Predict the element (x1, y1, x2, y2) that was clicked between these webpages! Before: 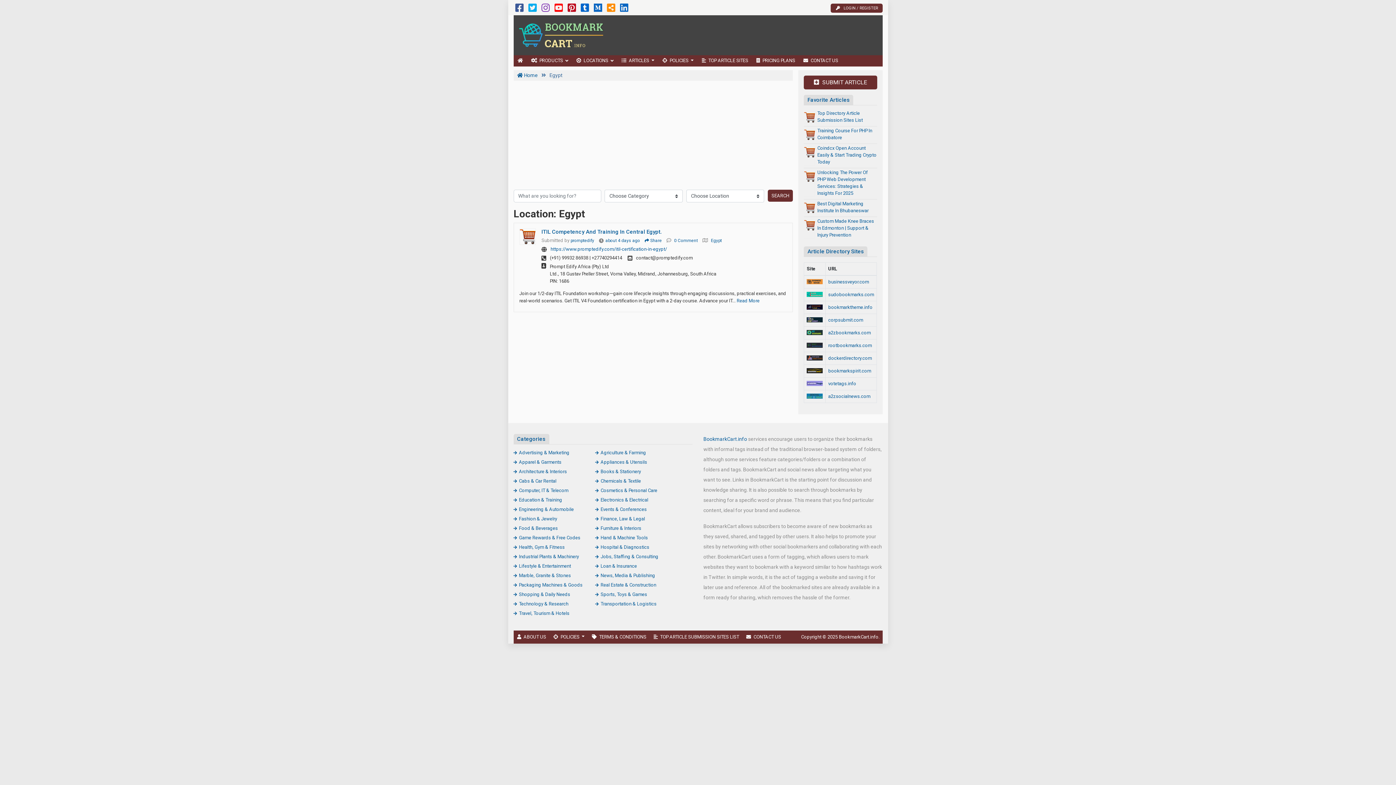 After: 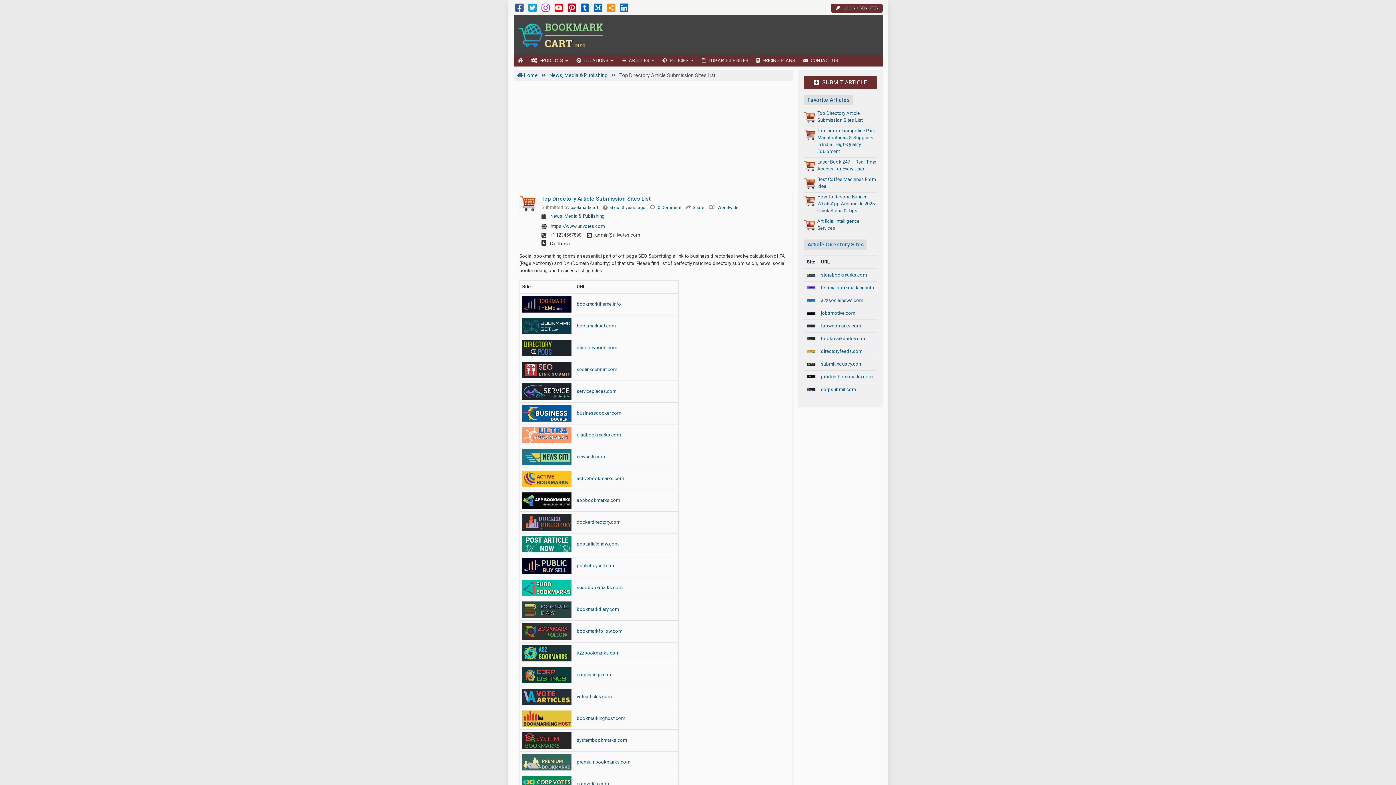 Action: bbox: (804, 114, 815, 119)